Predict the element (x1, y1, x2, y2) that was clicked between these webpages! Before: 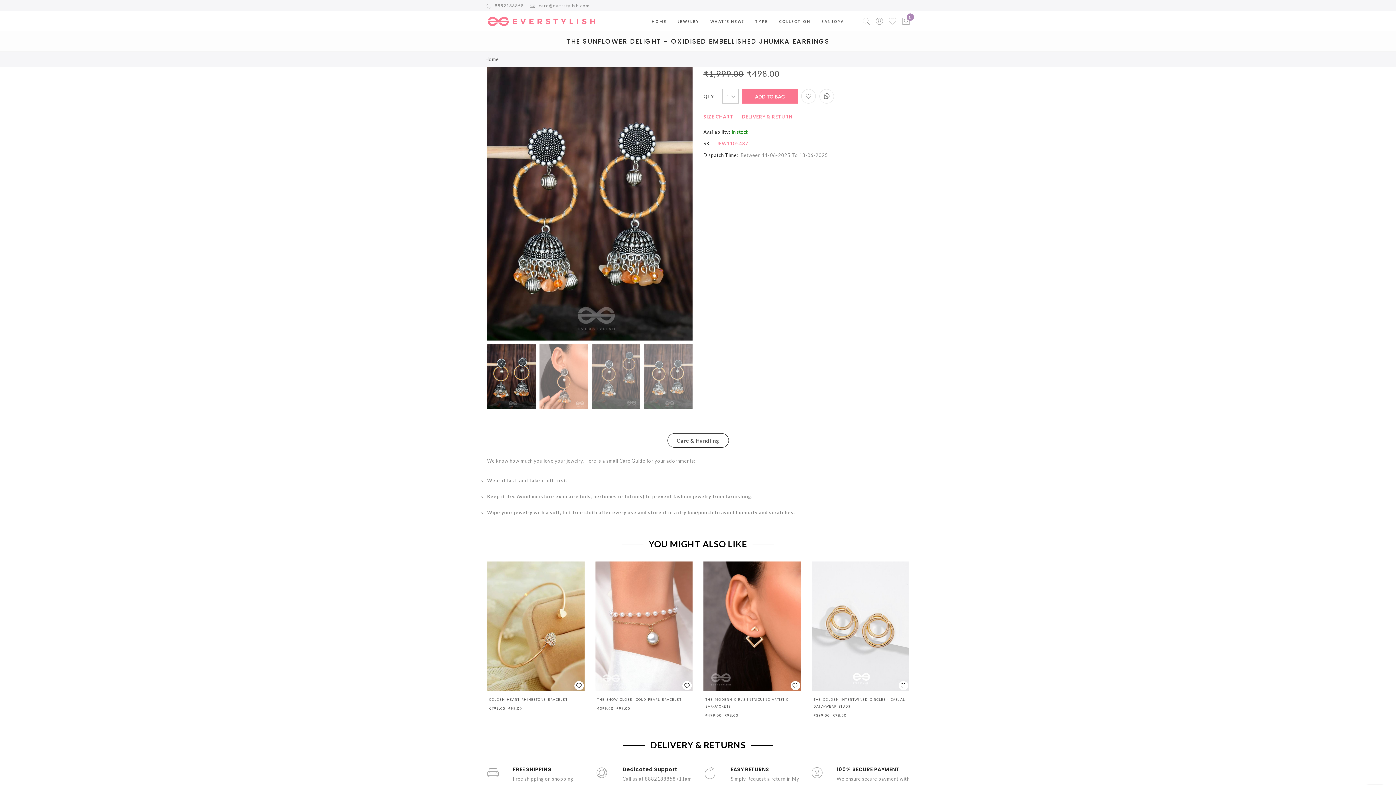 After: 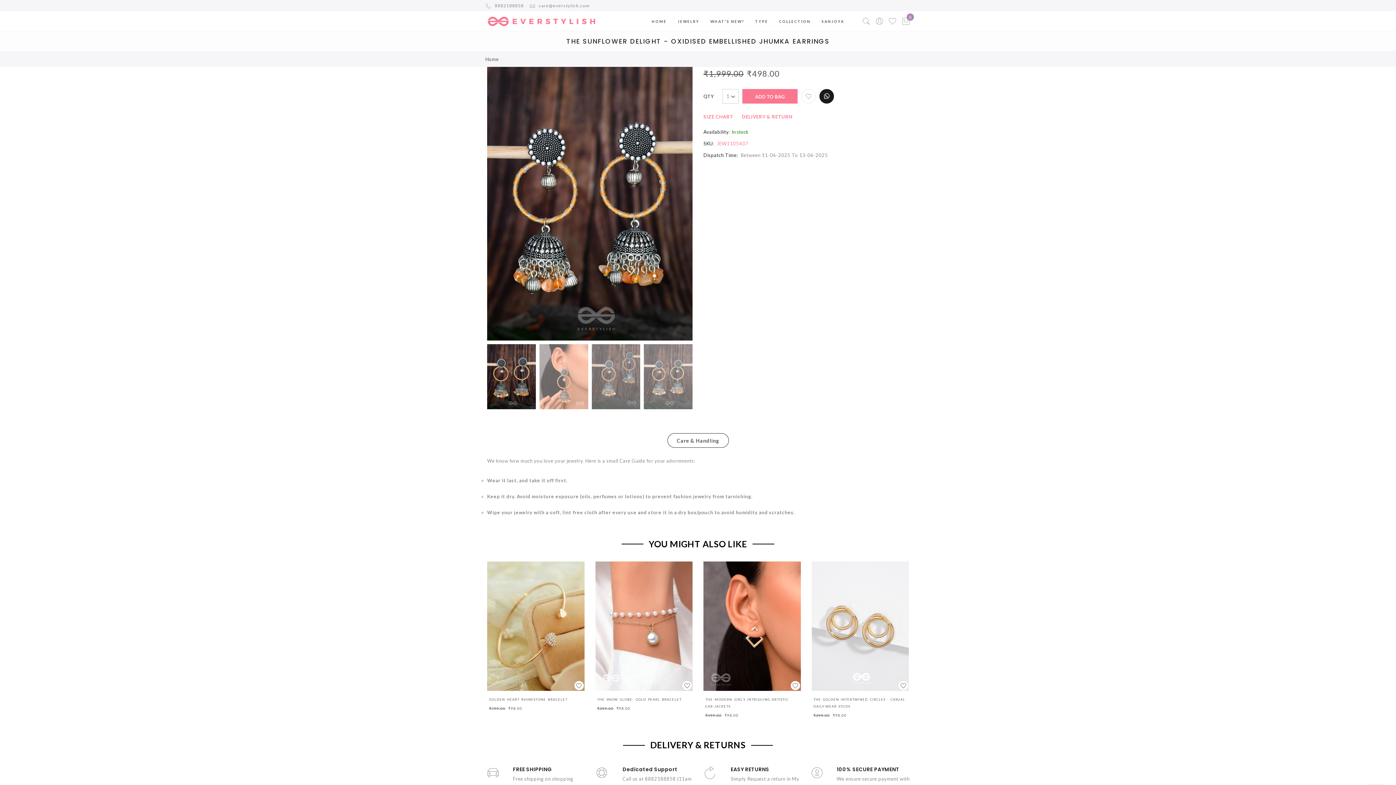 Action: bbox: (819, 89, 834, 103)